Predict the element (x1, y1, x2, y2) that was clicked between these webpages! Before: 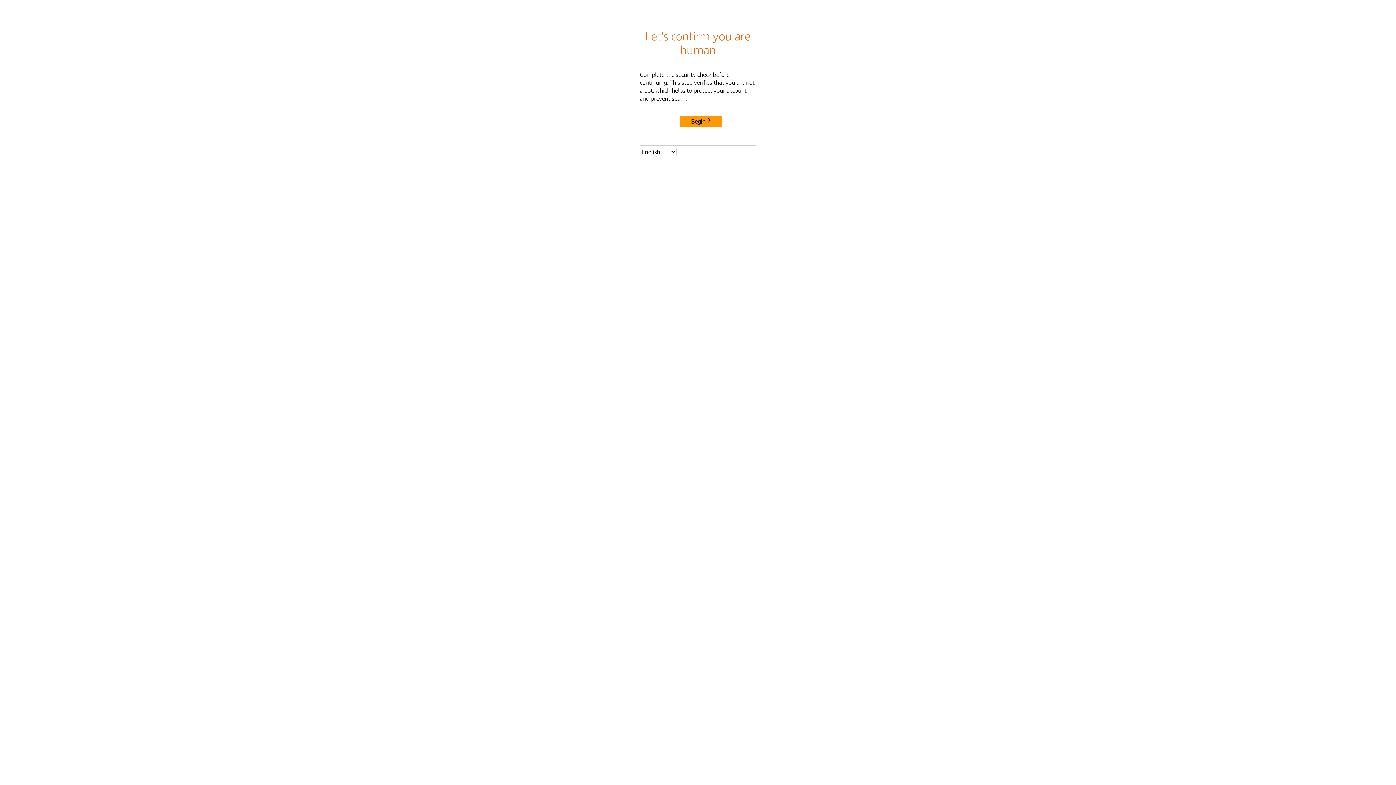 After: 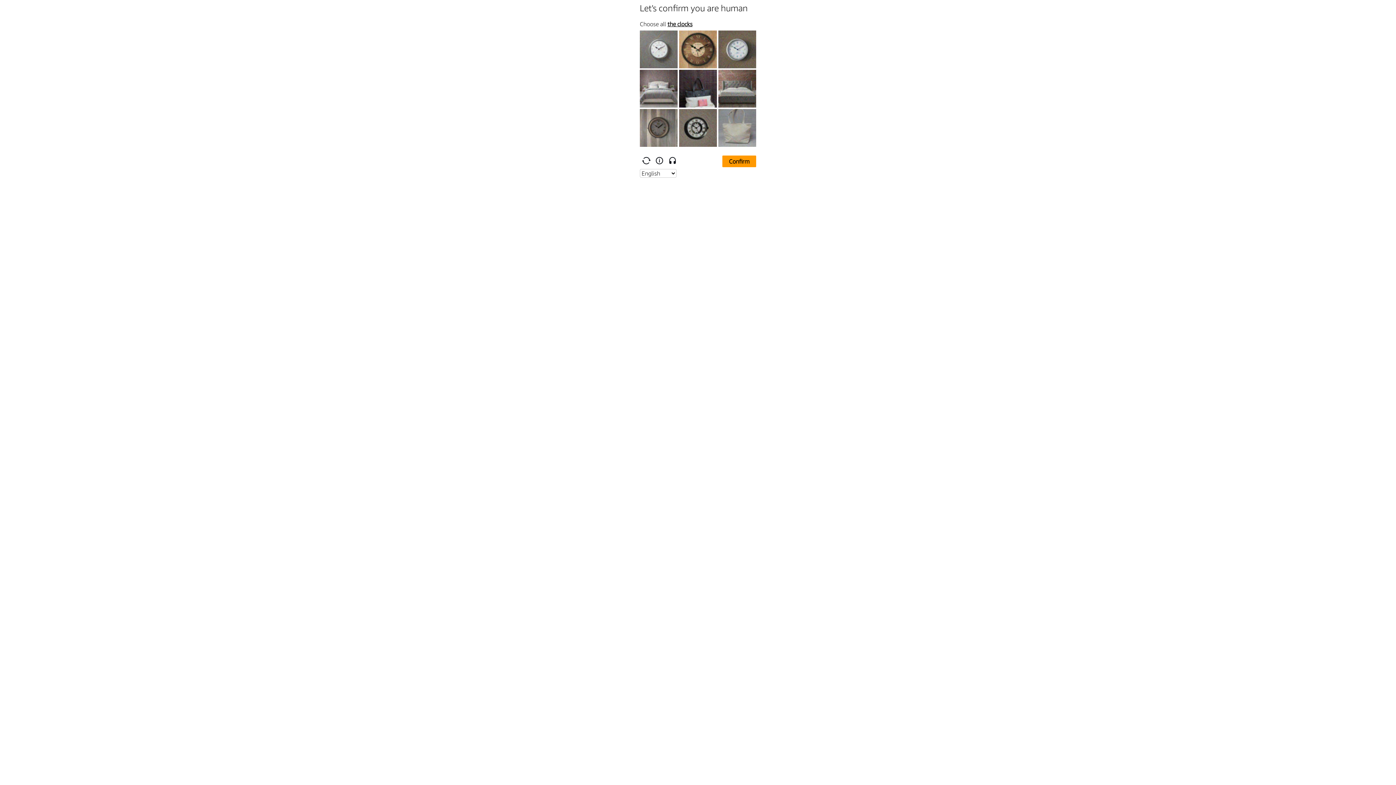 Action: label: Begin bbox: (680, 115, 722, 127)